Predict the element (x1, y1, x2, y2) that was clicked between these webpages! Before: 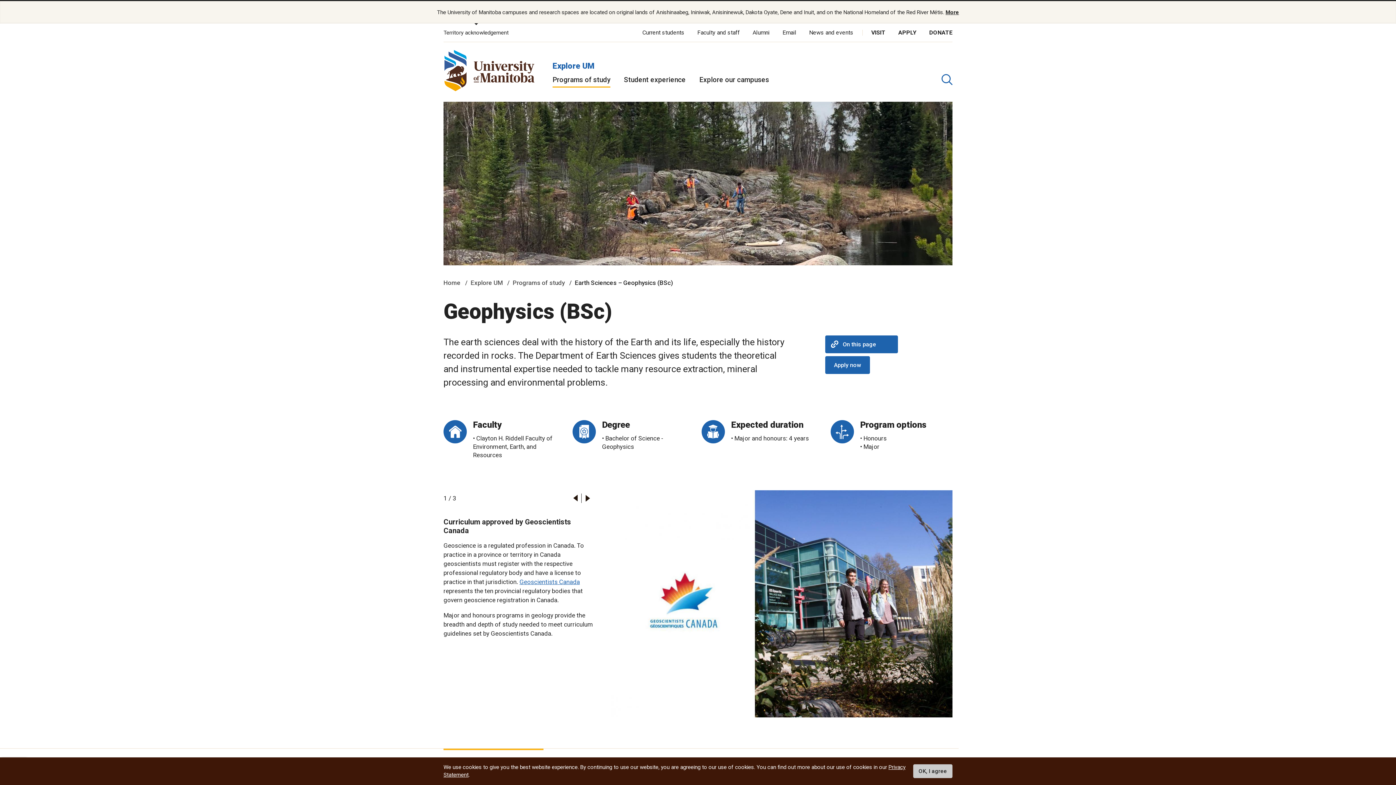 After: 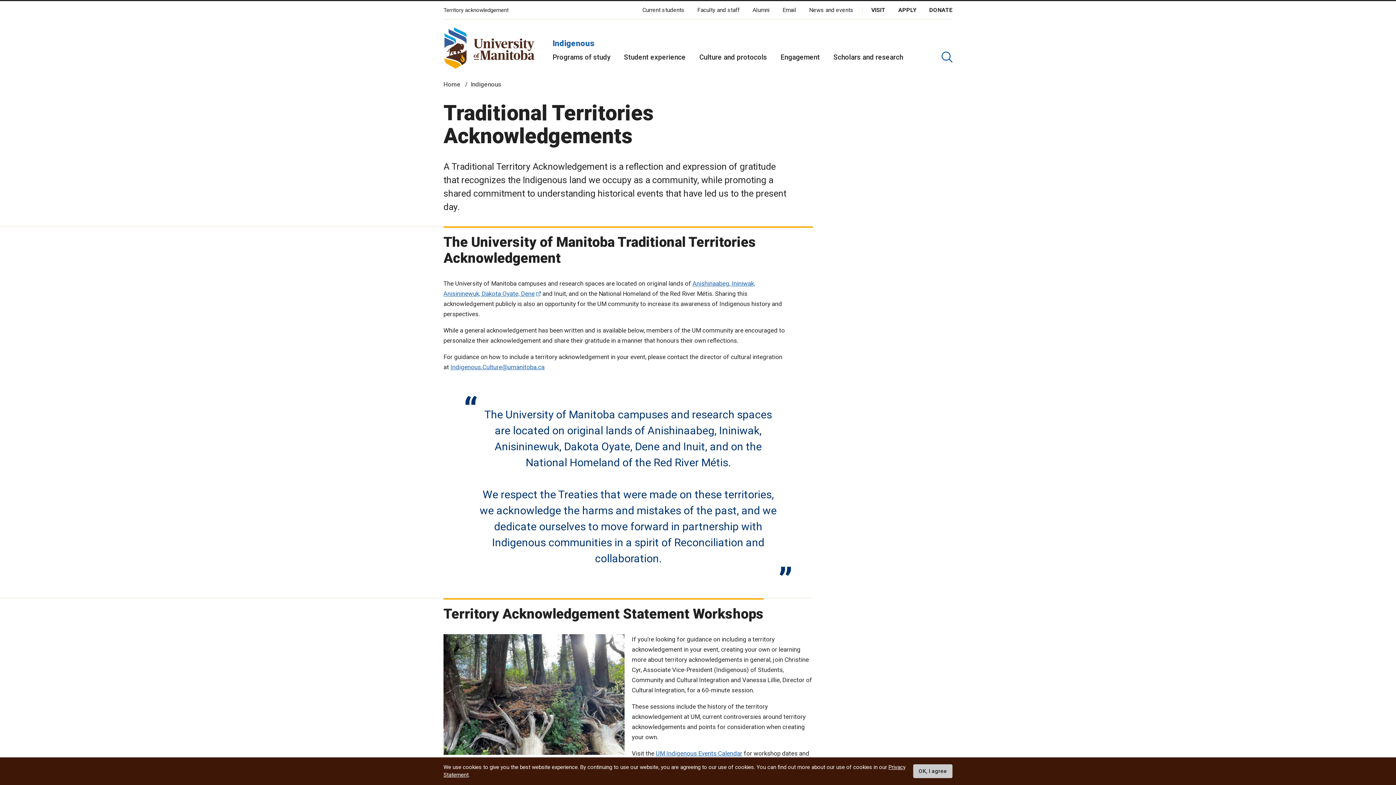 Action: bbox: (945, 9, 959, 15) label: More